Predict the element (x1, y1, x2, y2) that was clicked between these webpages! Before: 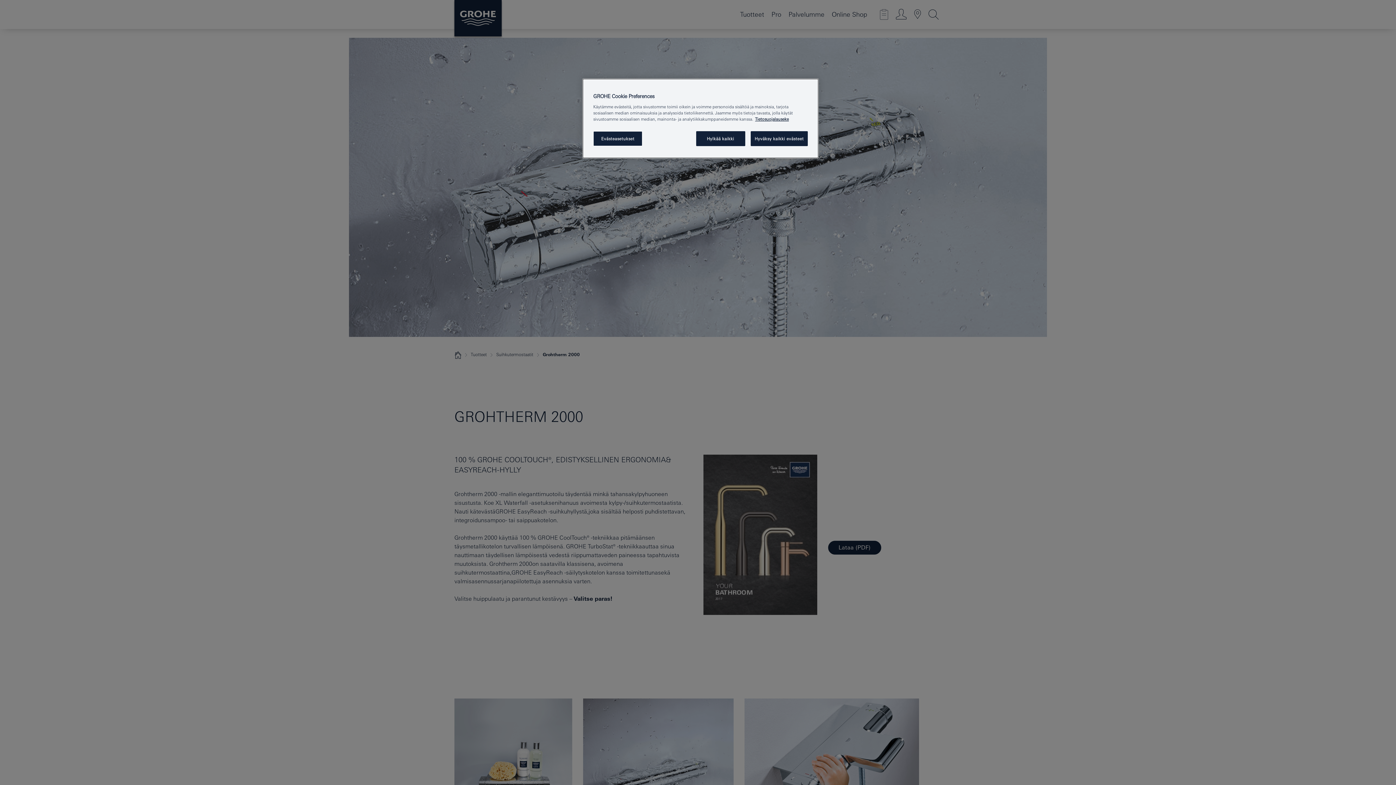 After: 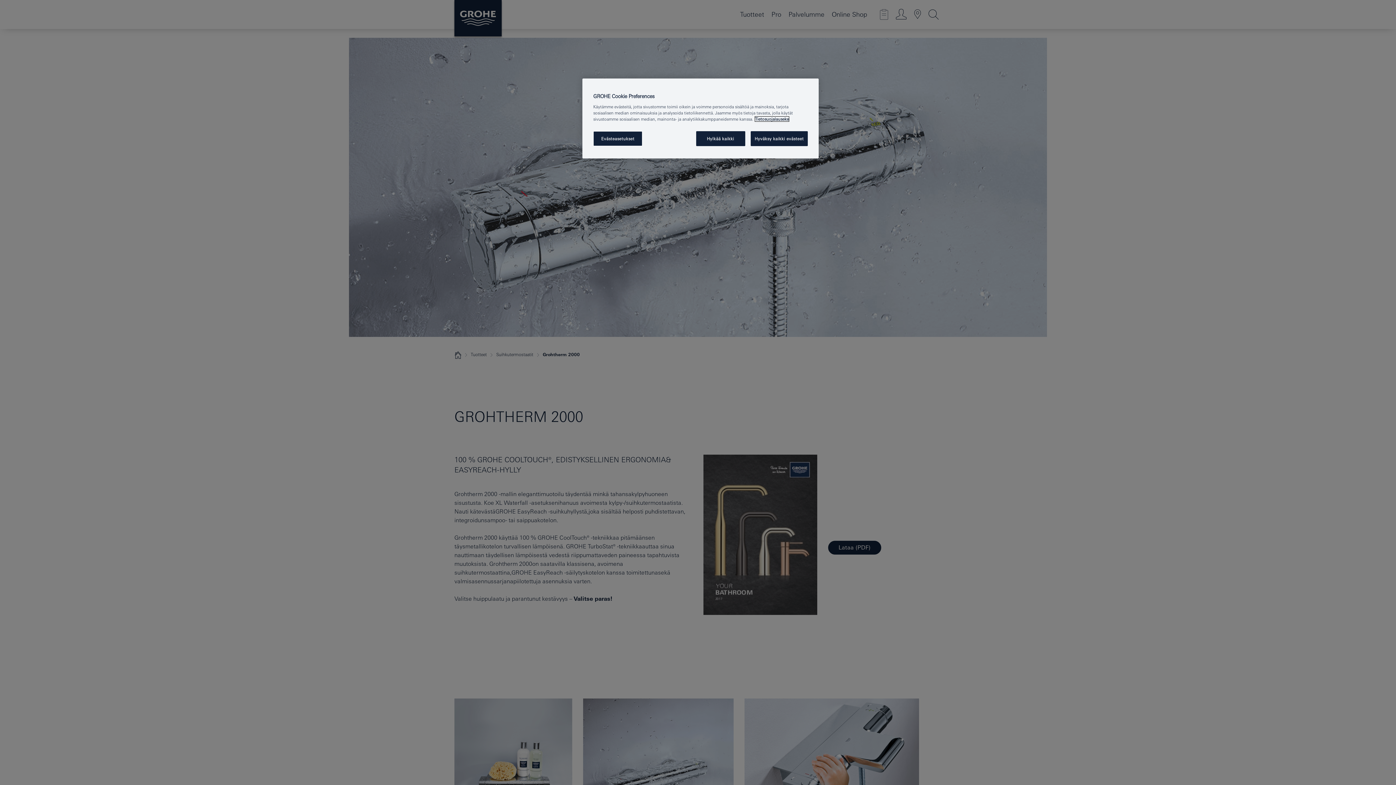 Action: bbox: (755, 116, 789, 121) label: Lisätietoja yksityisyydestäsi, avautuu uuteen välilehteen